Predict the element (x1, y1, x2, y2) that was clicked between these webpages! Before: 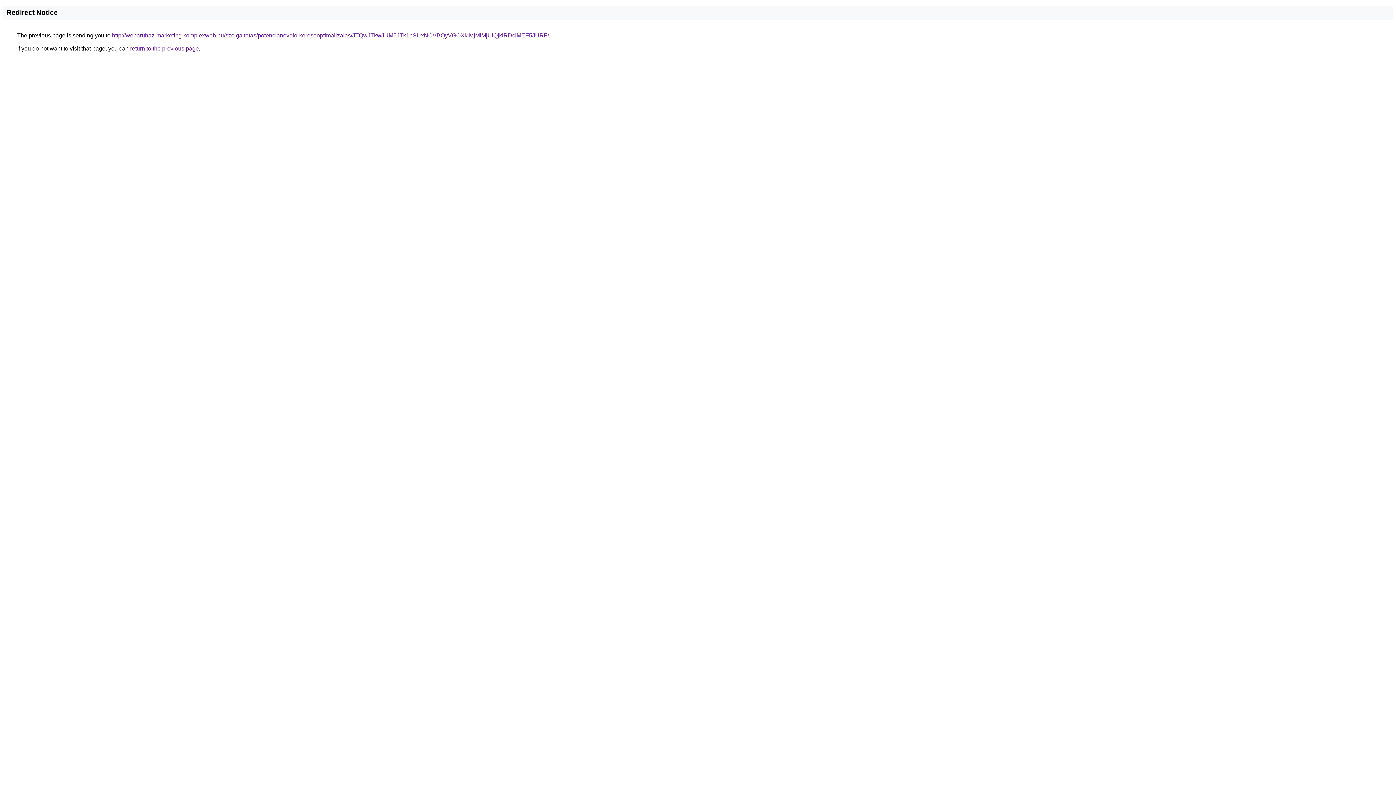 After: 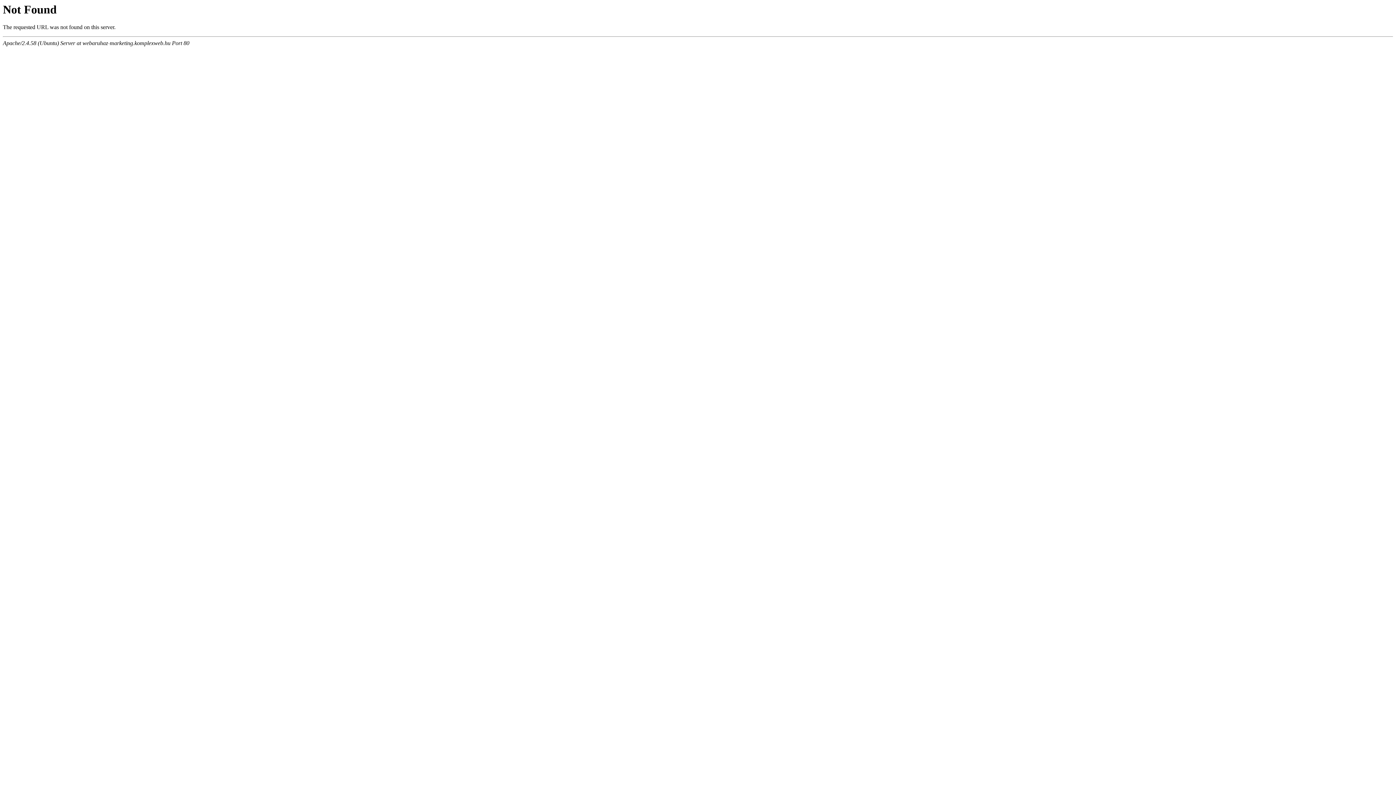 Action: label: http://webaruhaz-marketing.komplexweb.hu/szolgaltatas/potencianovelo-keresooptimalizalas/JTQwJTkwJUM5JTk1bSUxNCVBQyVGOXklMjMlMjUlQjklRDclMEF5JURF/ bbox: (112, 32, 549, 38)